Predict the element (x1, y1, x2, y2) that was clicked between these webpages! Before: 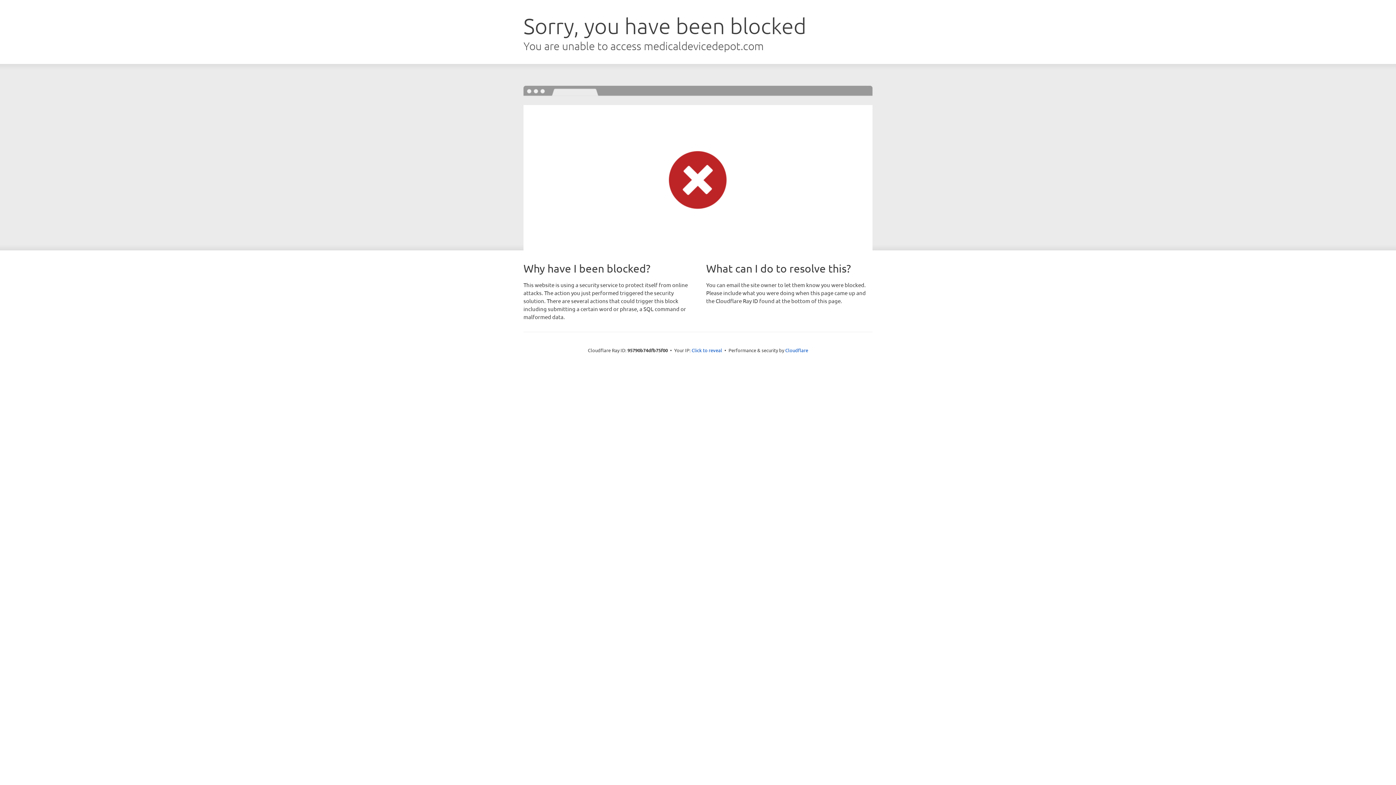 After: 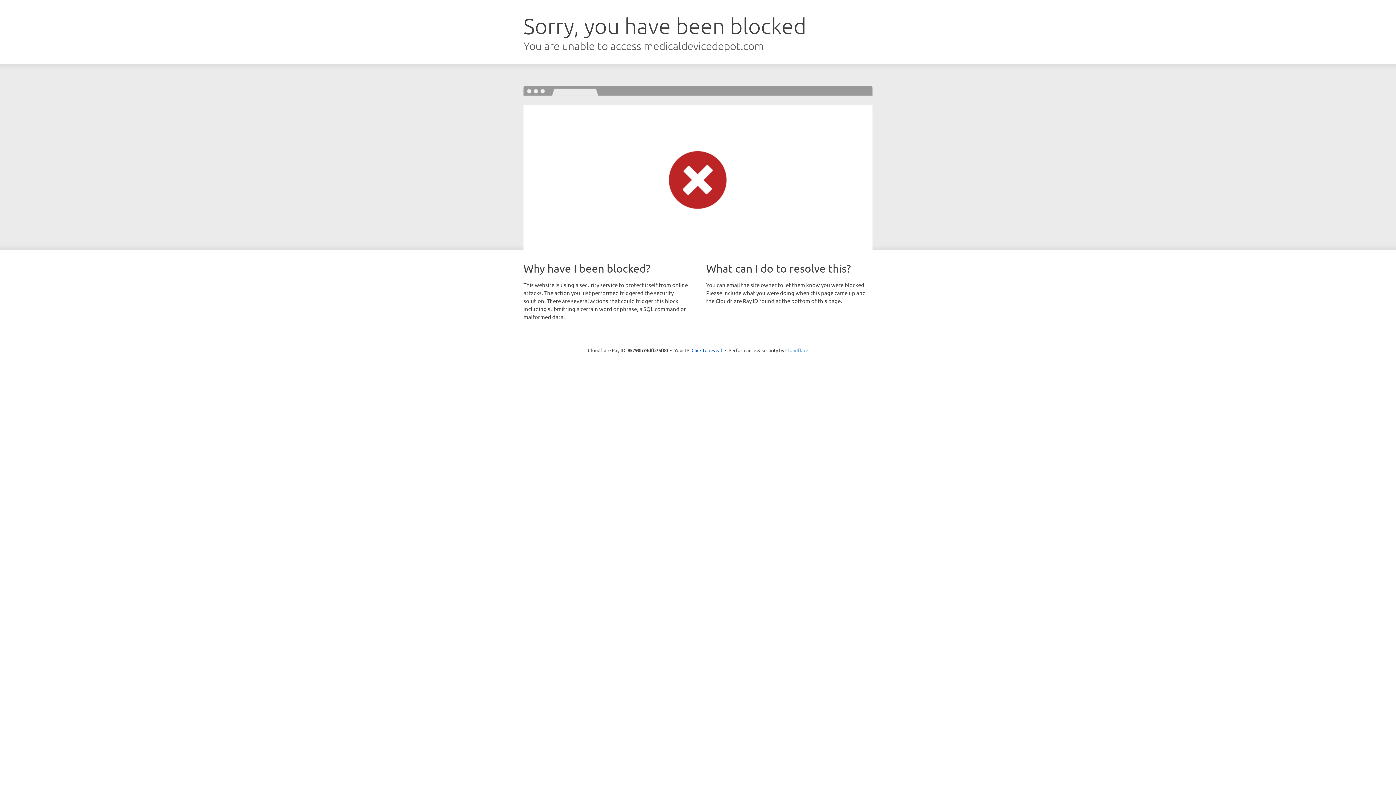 Action: label: Cloudflare bbox: (785, 347, 808, 353)